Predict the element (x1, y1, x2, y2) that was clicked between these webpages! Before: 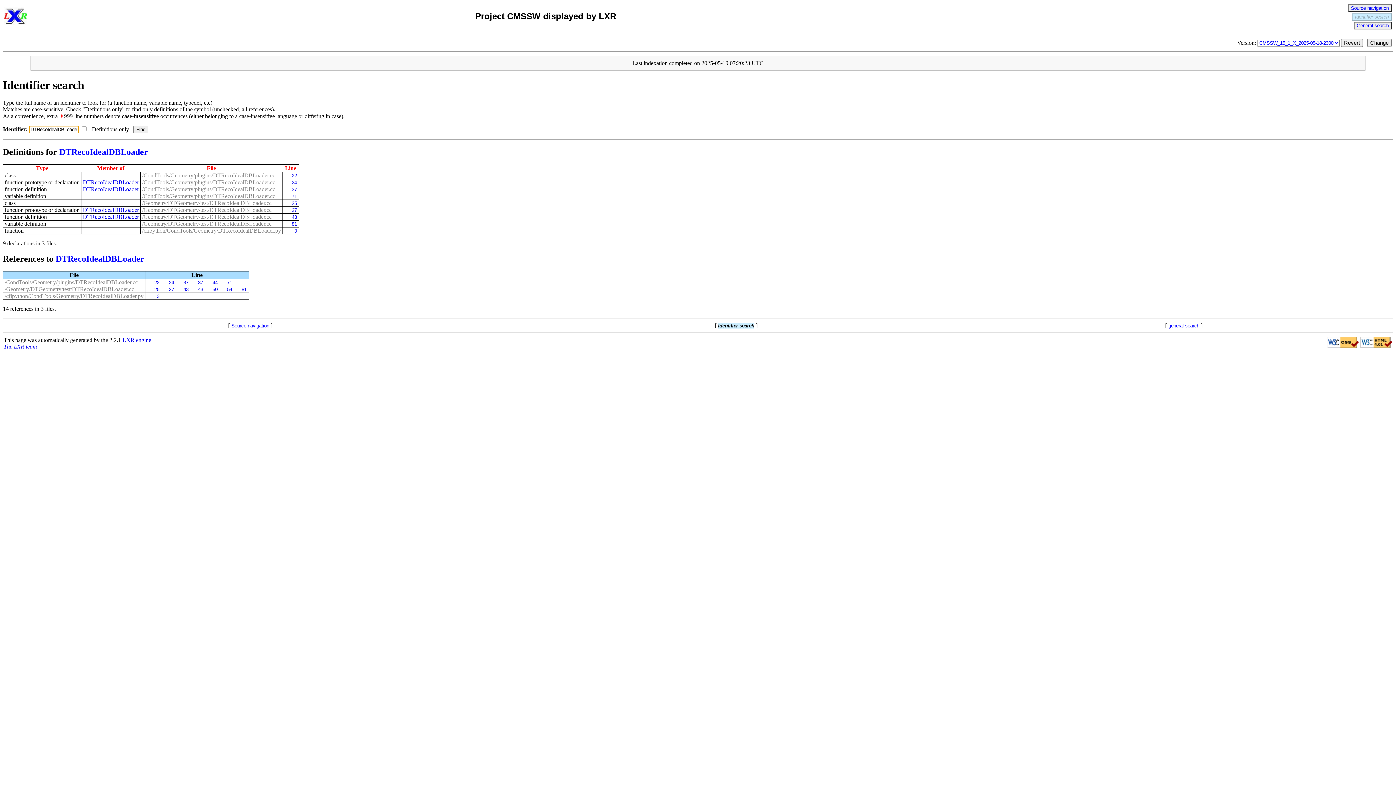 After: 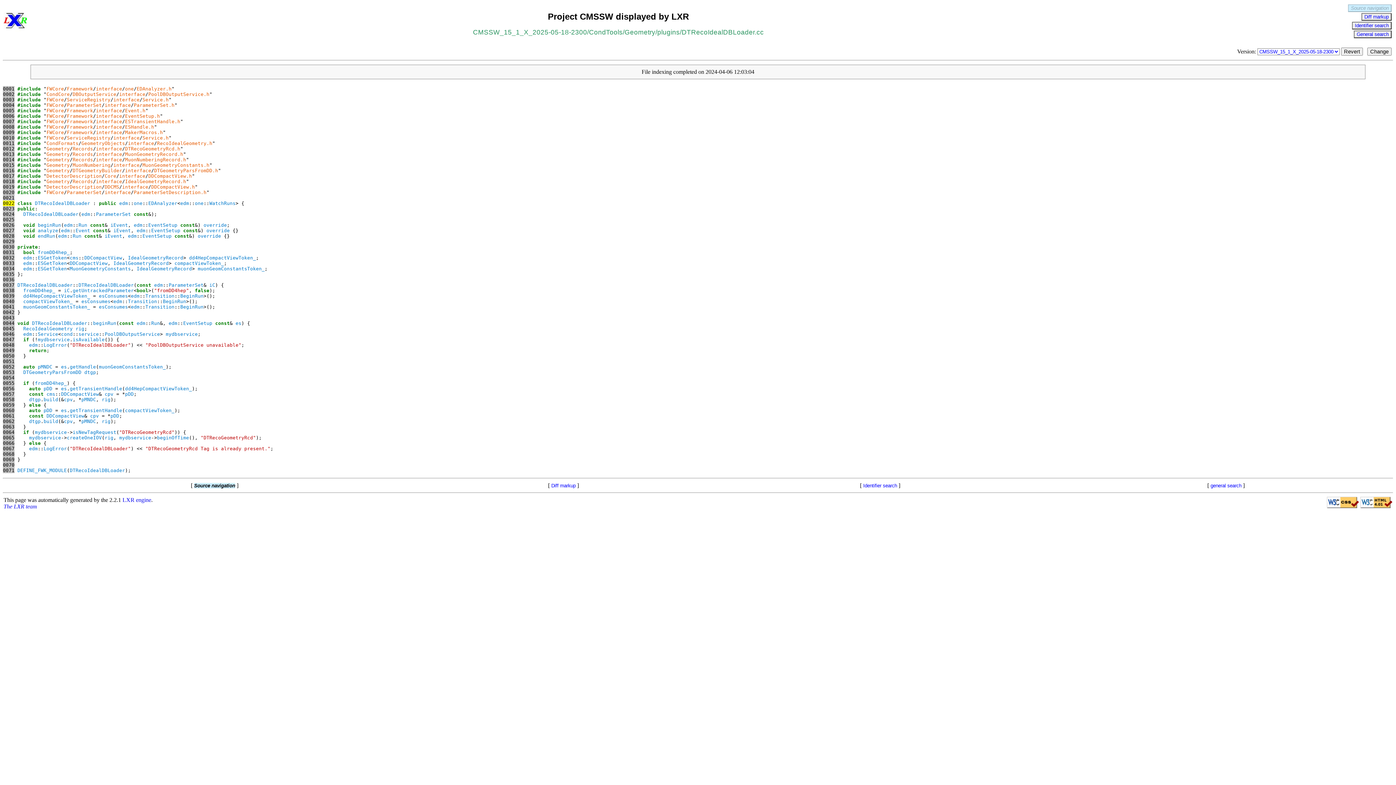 Action: label: 22 bbox: (284, 173, 296, 178)